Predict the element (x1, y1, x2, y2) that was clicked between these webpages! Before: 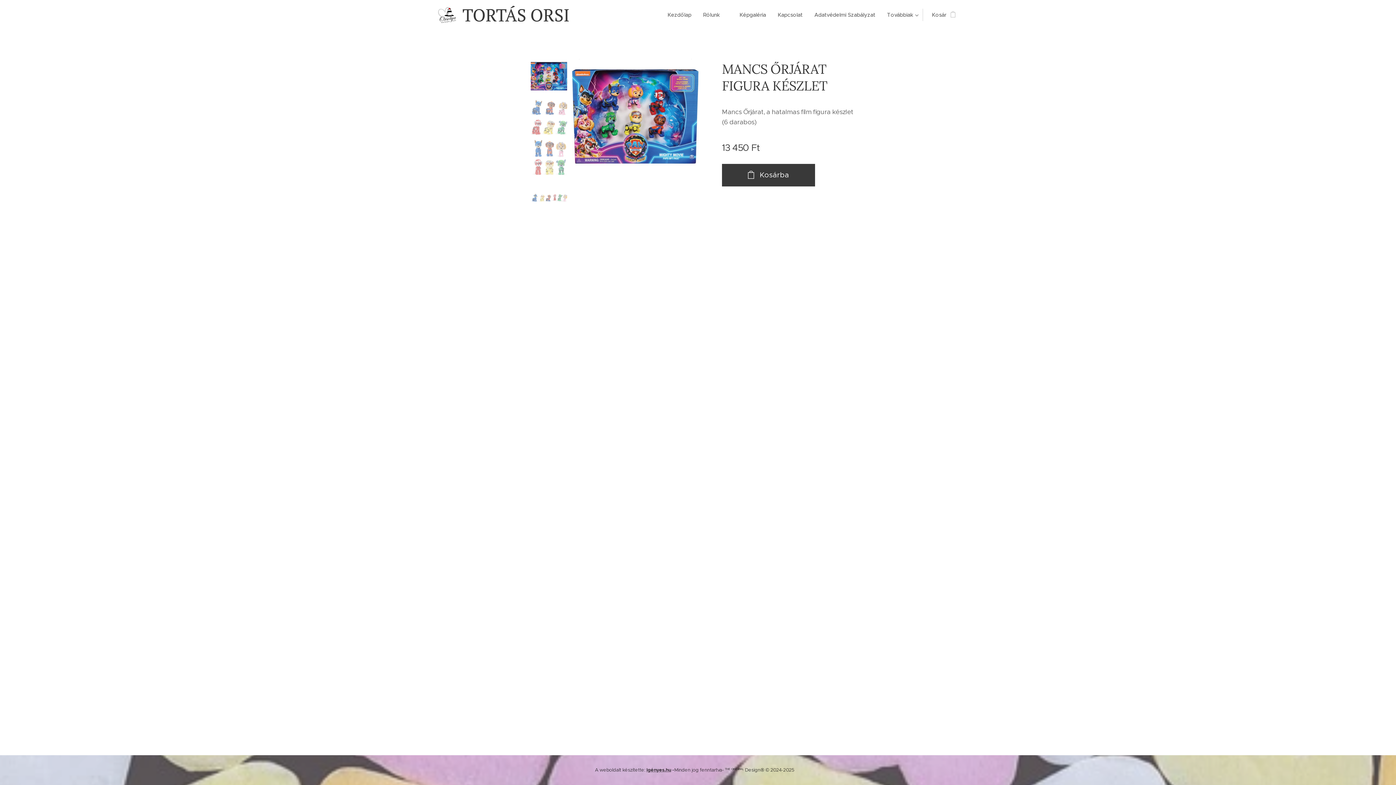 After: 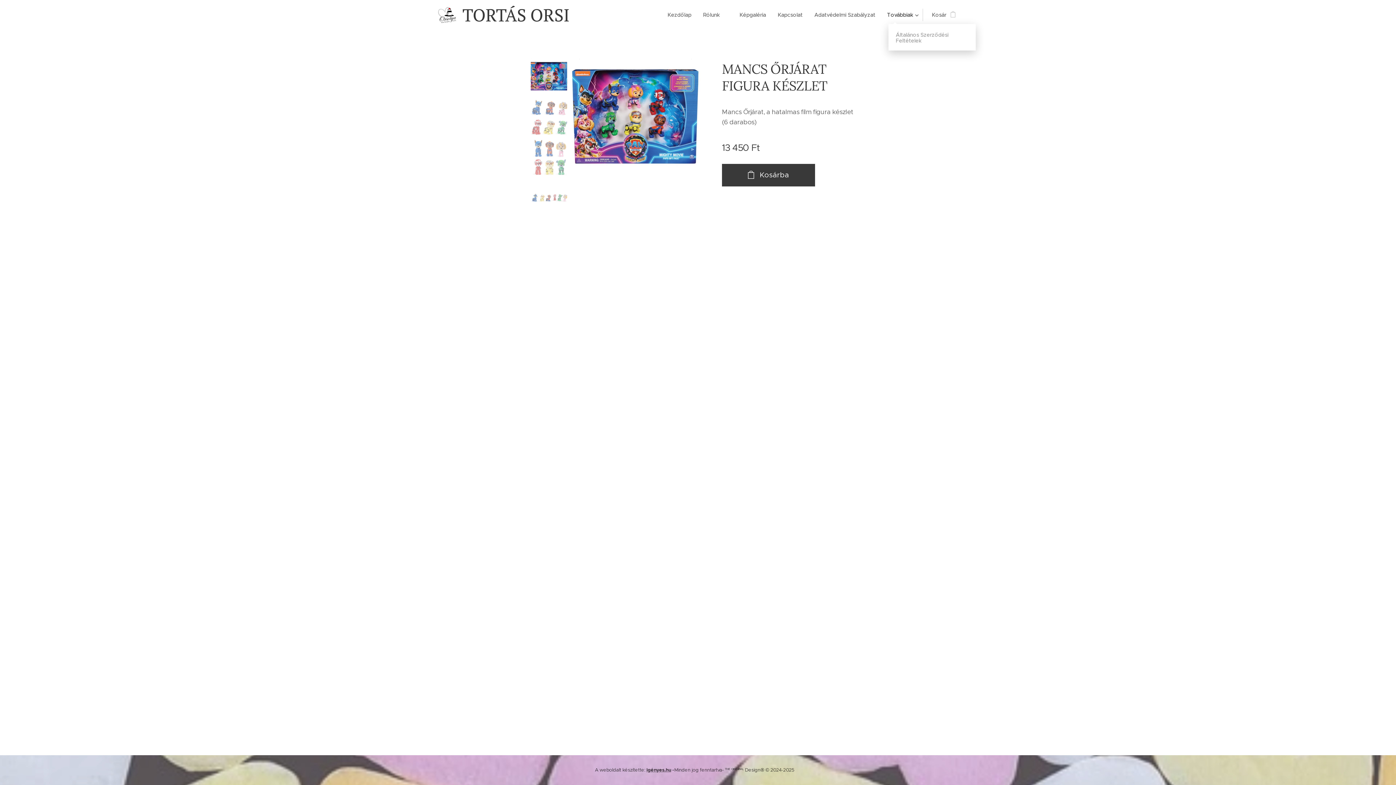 Action: bbox: (881, 5, 922, 24) label: Továbbiak